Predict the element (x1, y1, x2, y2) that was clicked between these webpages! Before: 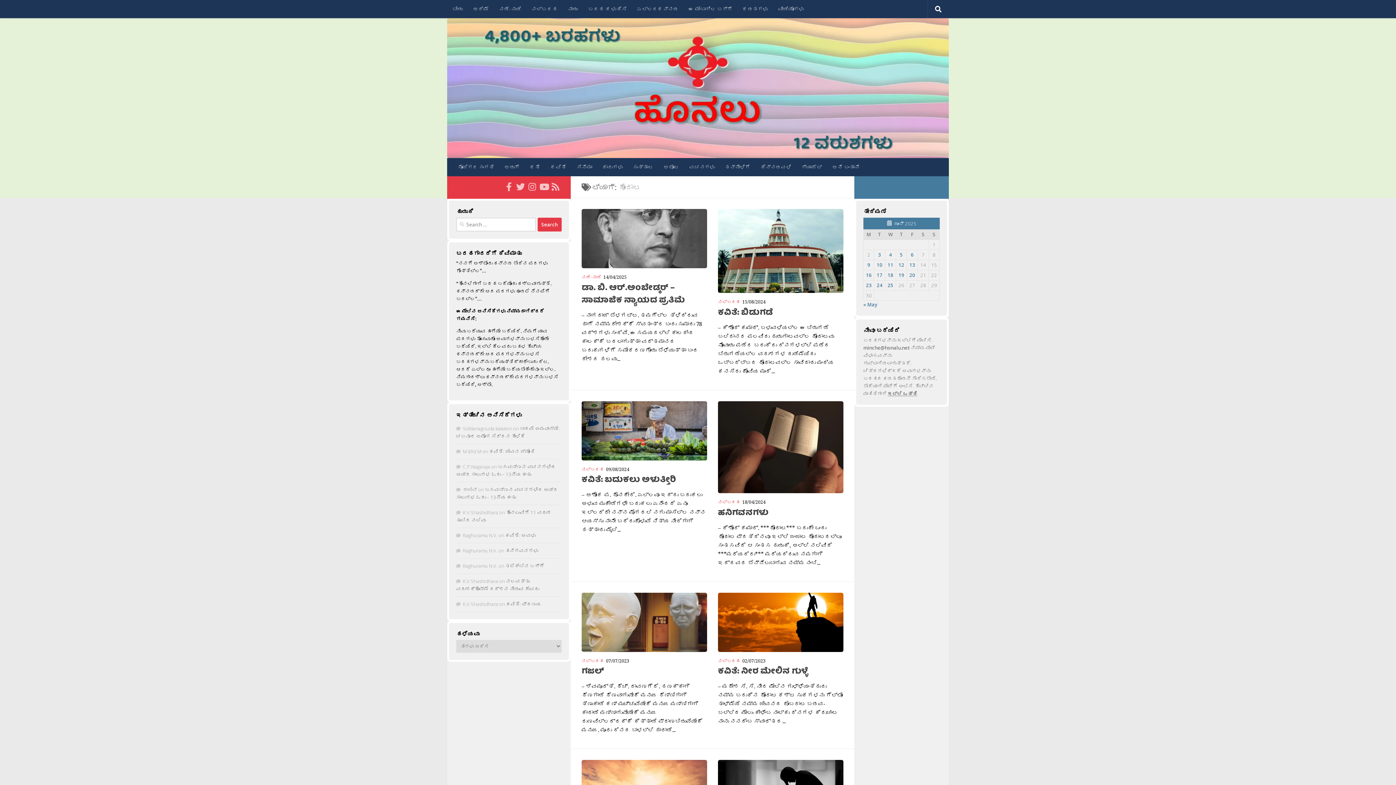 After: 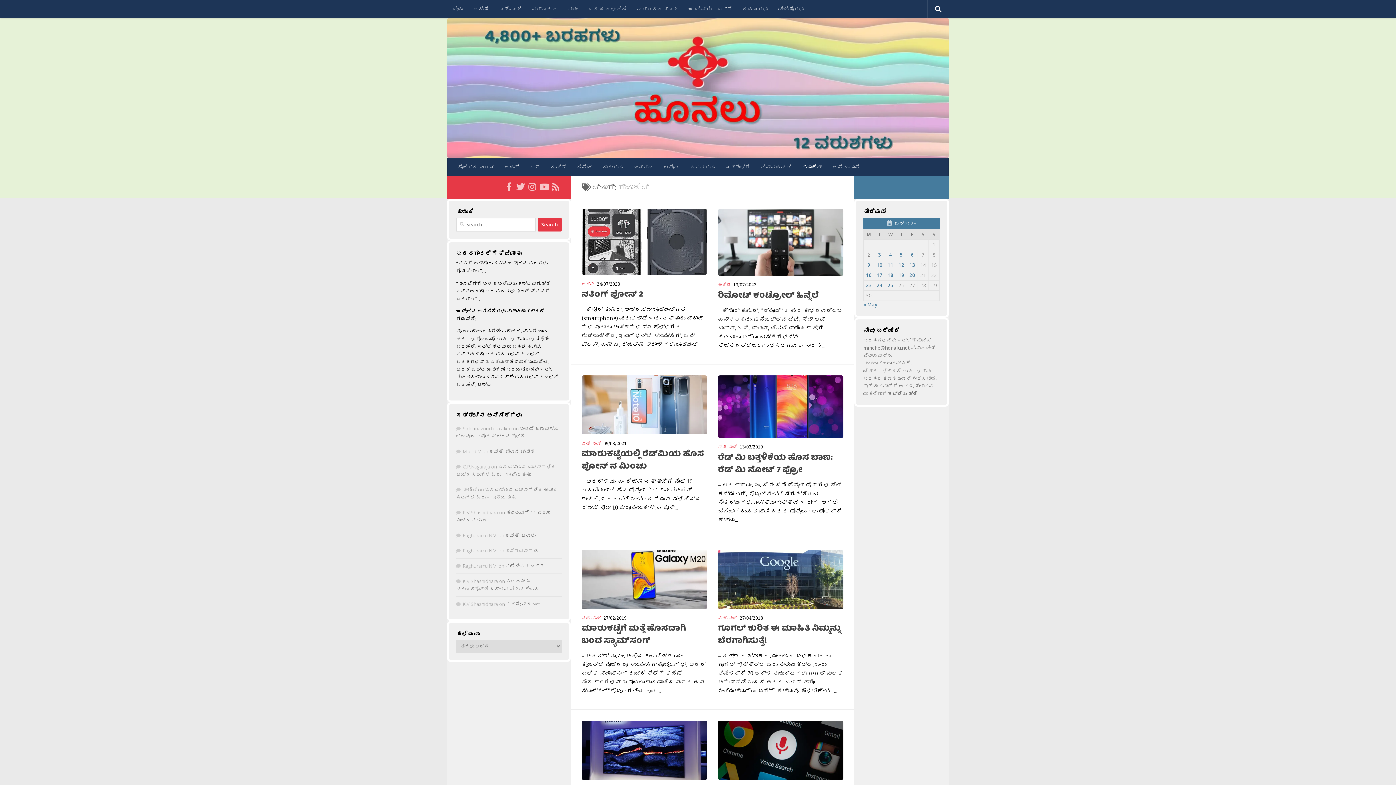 Action: label: ಗ್ಯಾಜೆಟ್ bbox: (796, 158, 827, 176)